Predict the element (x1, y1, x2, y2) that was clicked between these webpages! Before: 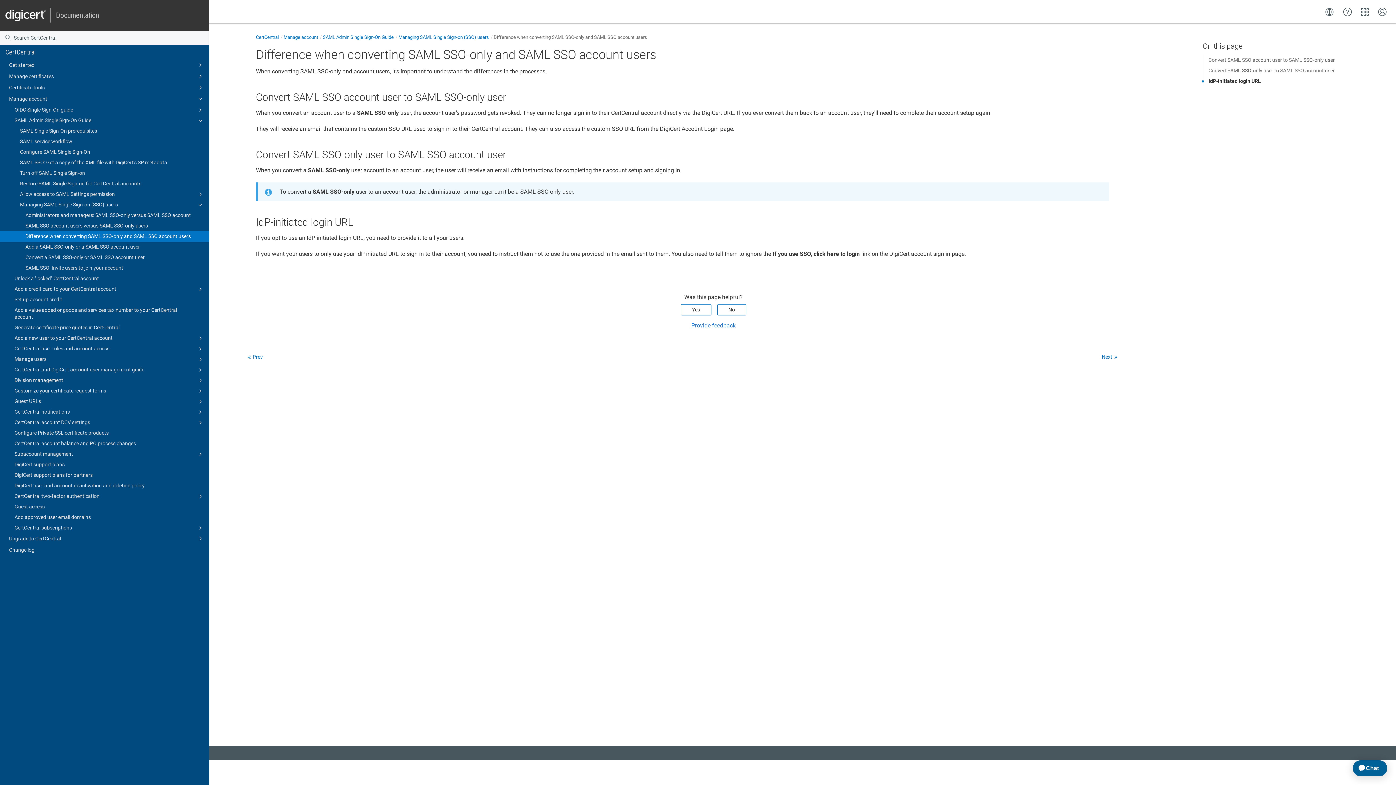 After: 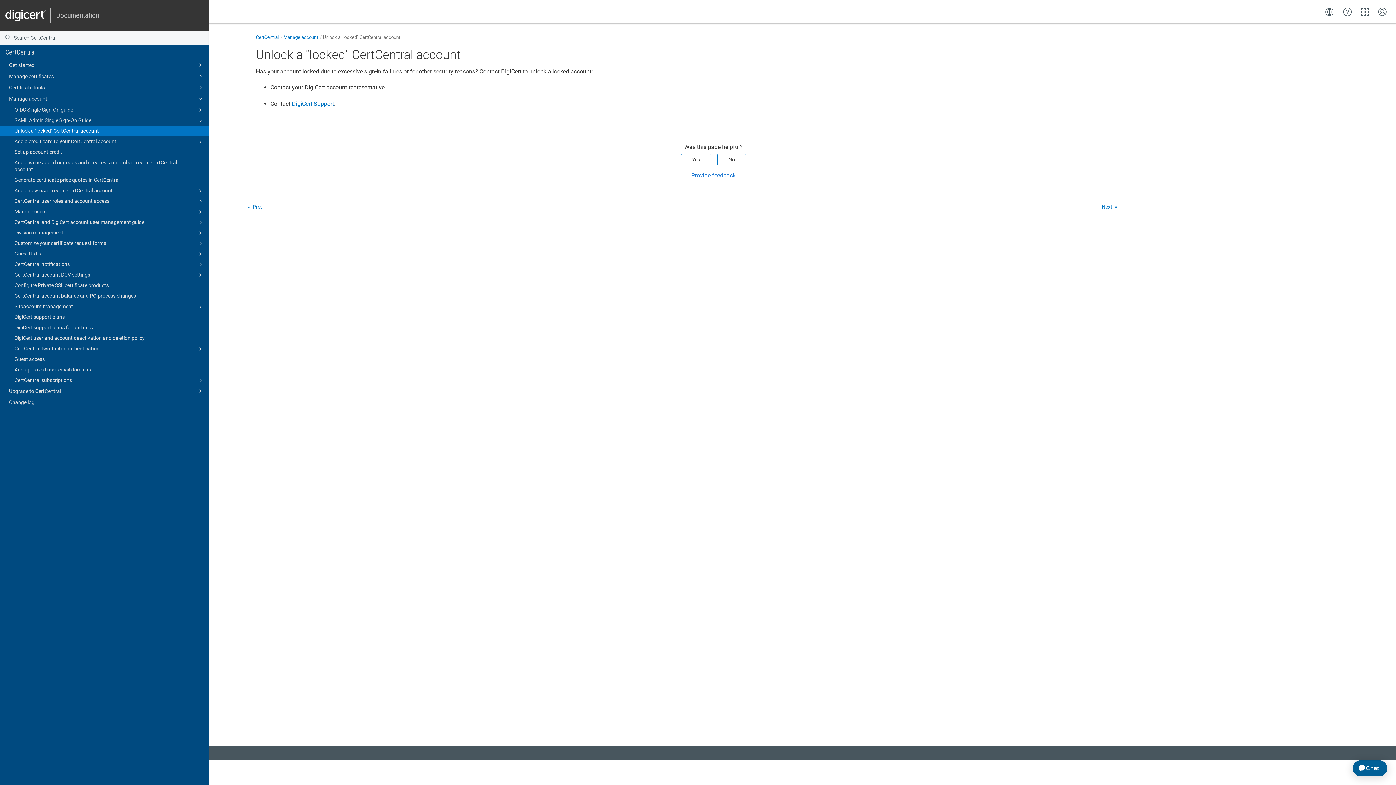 Action: label: Unlock a "locked" CertCentral account bbox: (0, 273, 209, 283)